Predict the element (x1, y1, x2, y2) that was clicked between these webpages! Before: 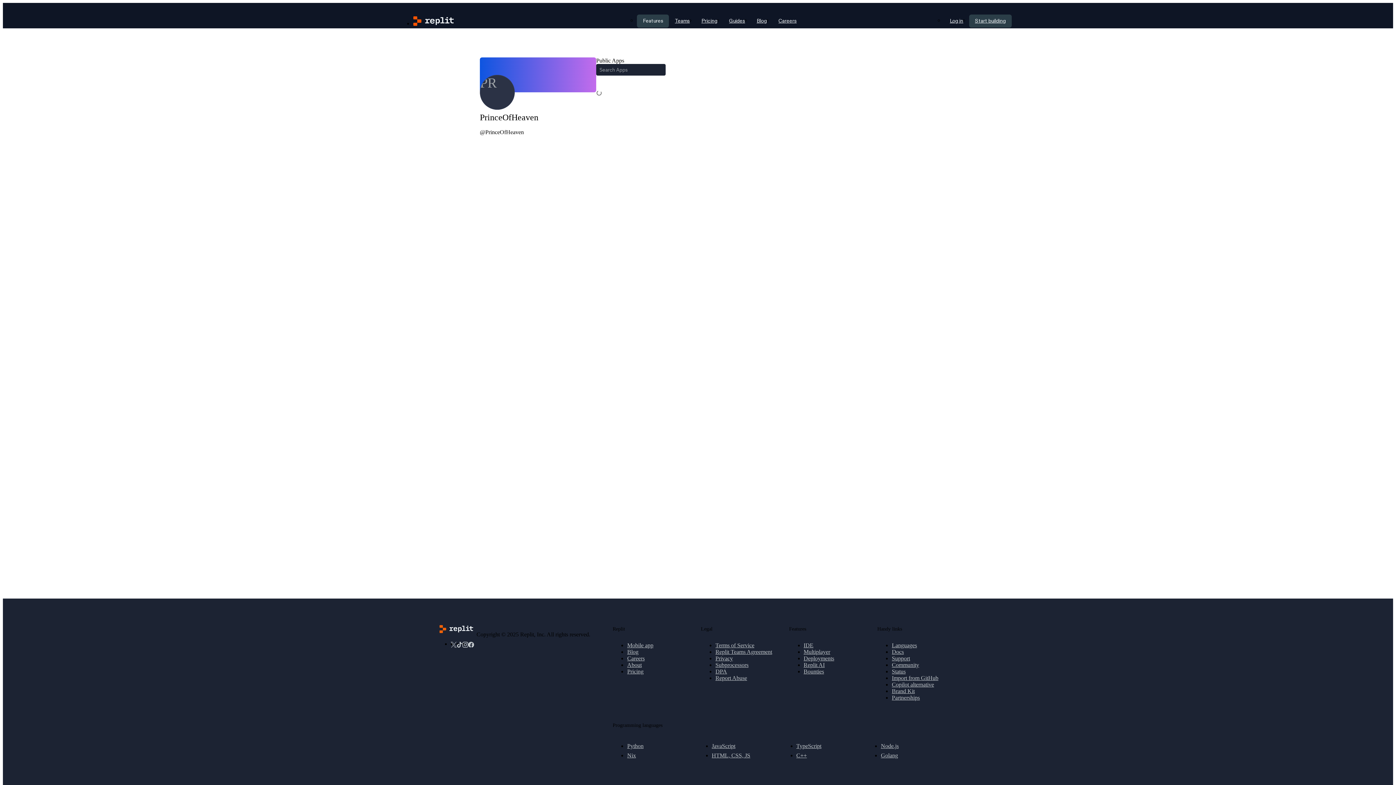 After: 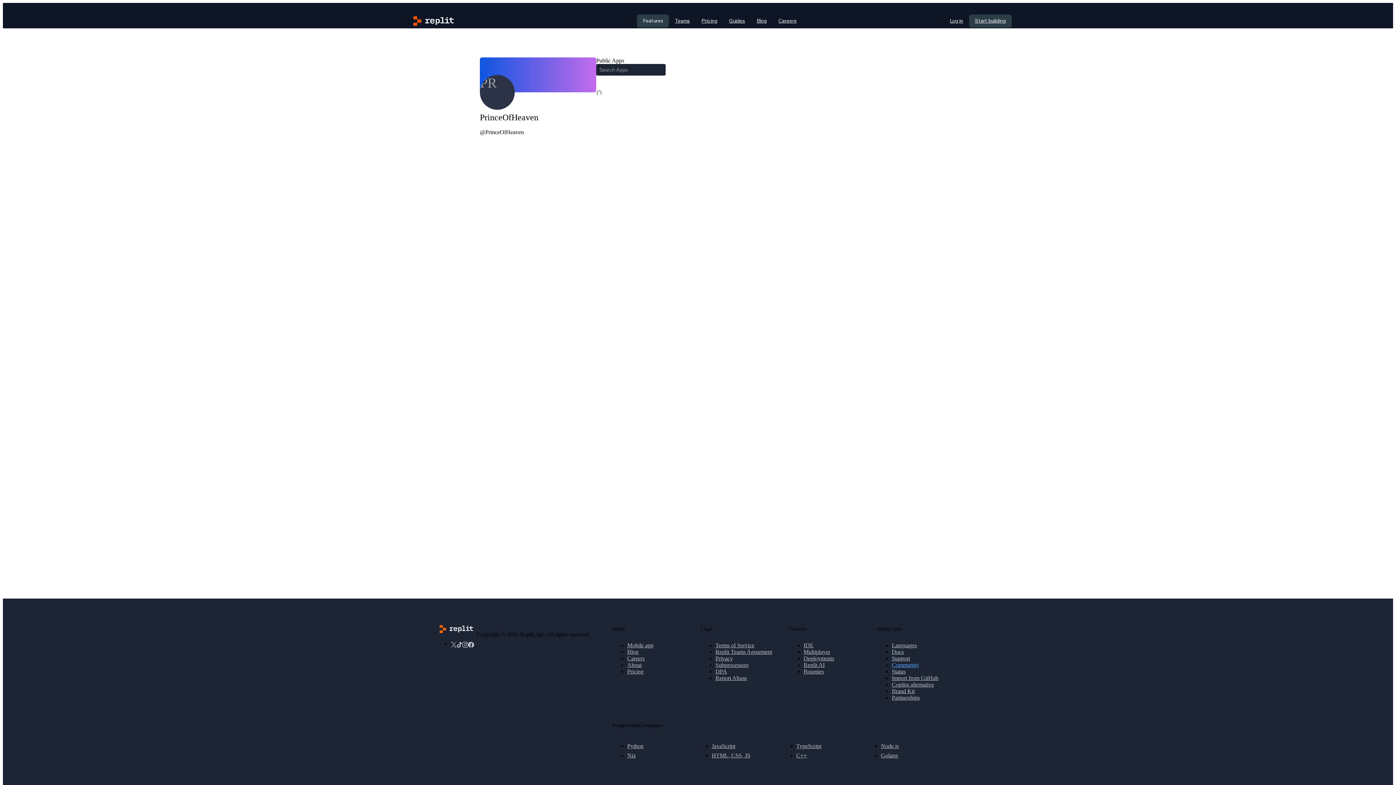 Action: bbox: (892, 662, 919, 668) label: Community